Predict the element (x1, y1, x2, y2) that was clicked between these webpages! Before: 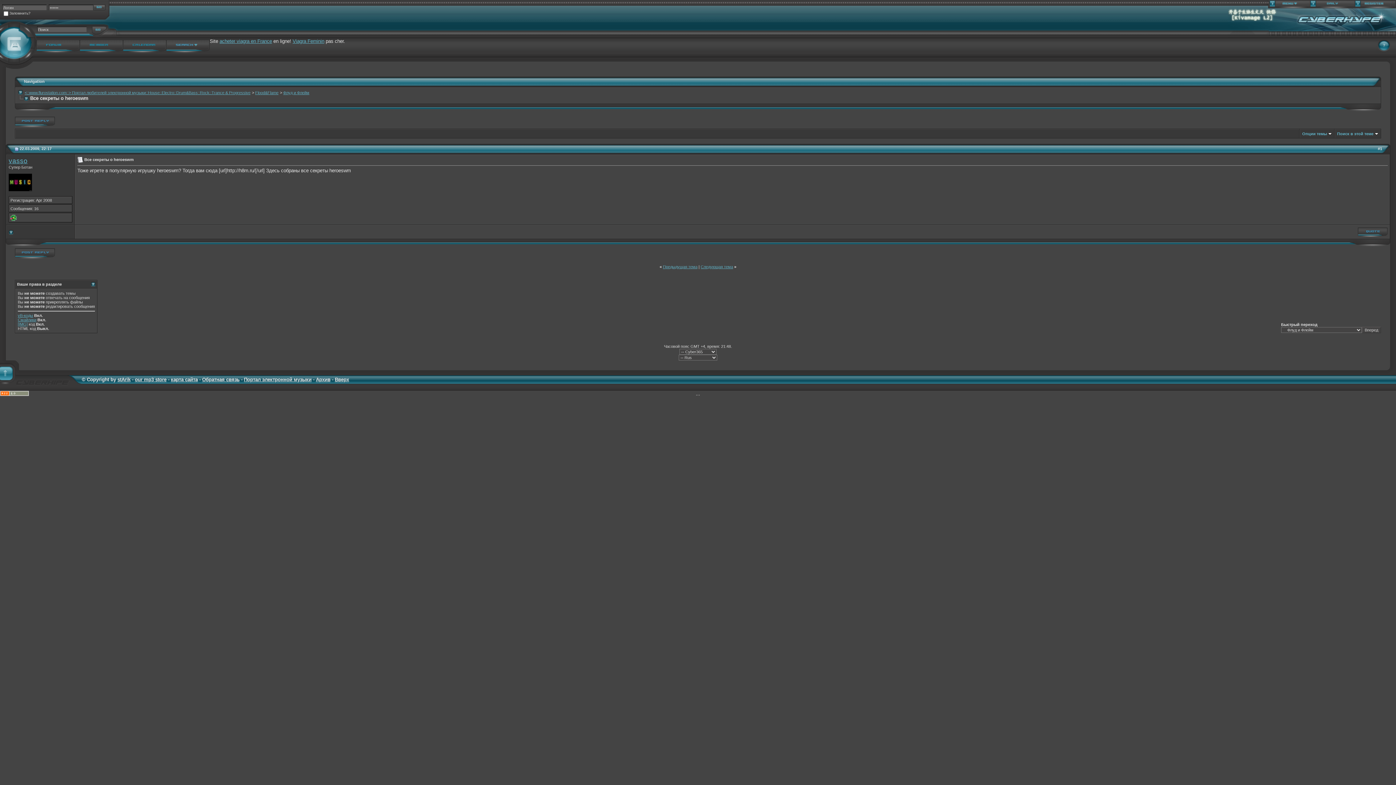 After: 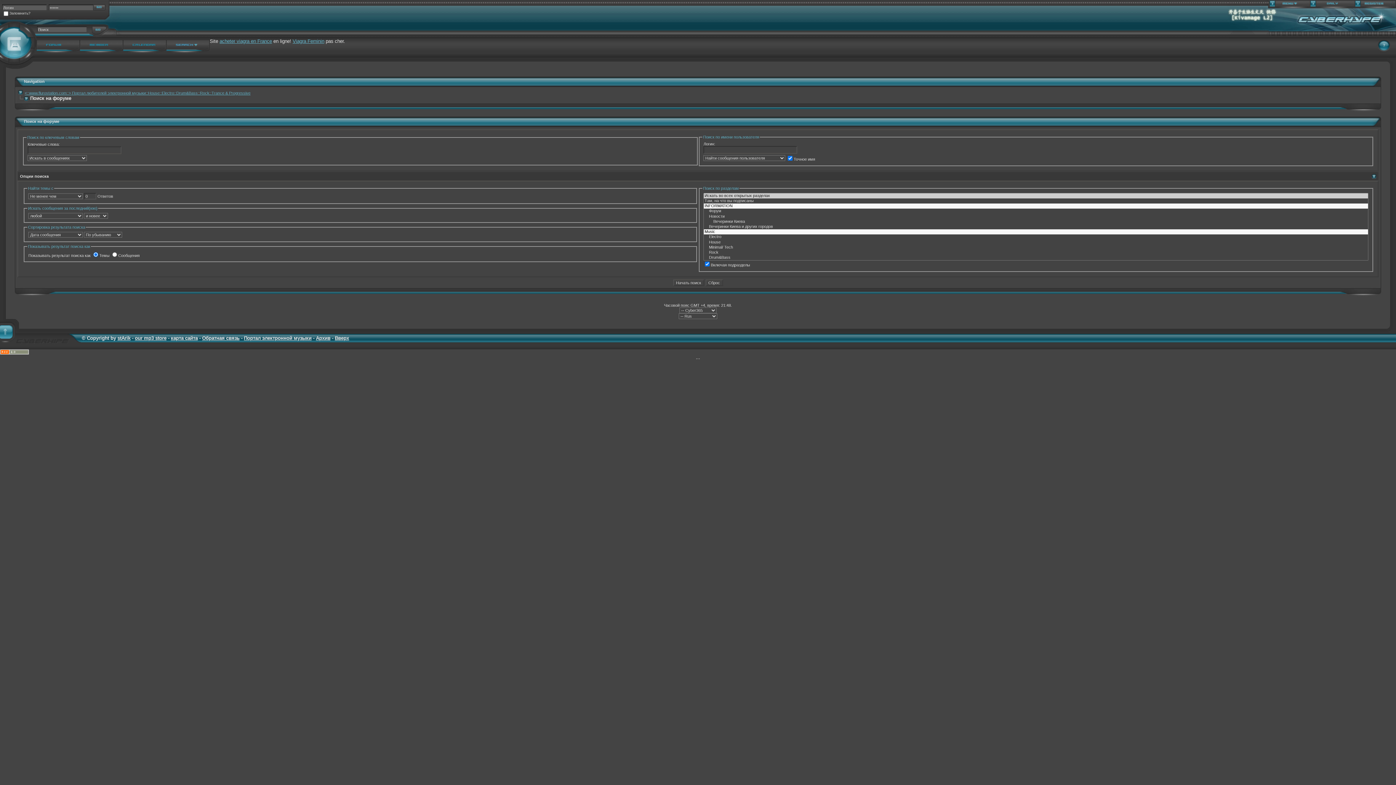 Action: bbox: (166, 38, 209, 53)